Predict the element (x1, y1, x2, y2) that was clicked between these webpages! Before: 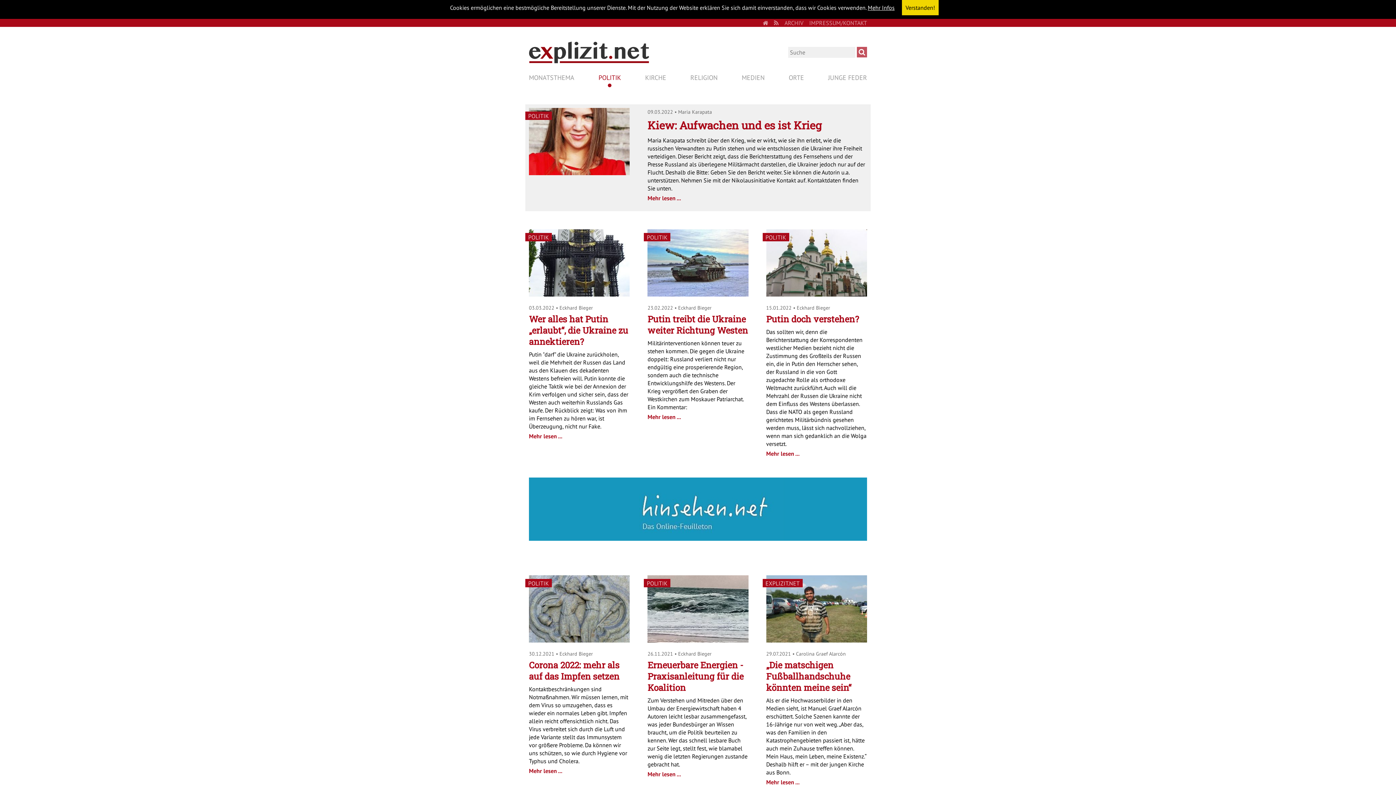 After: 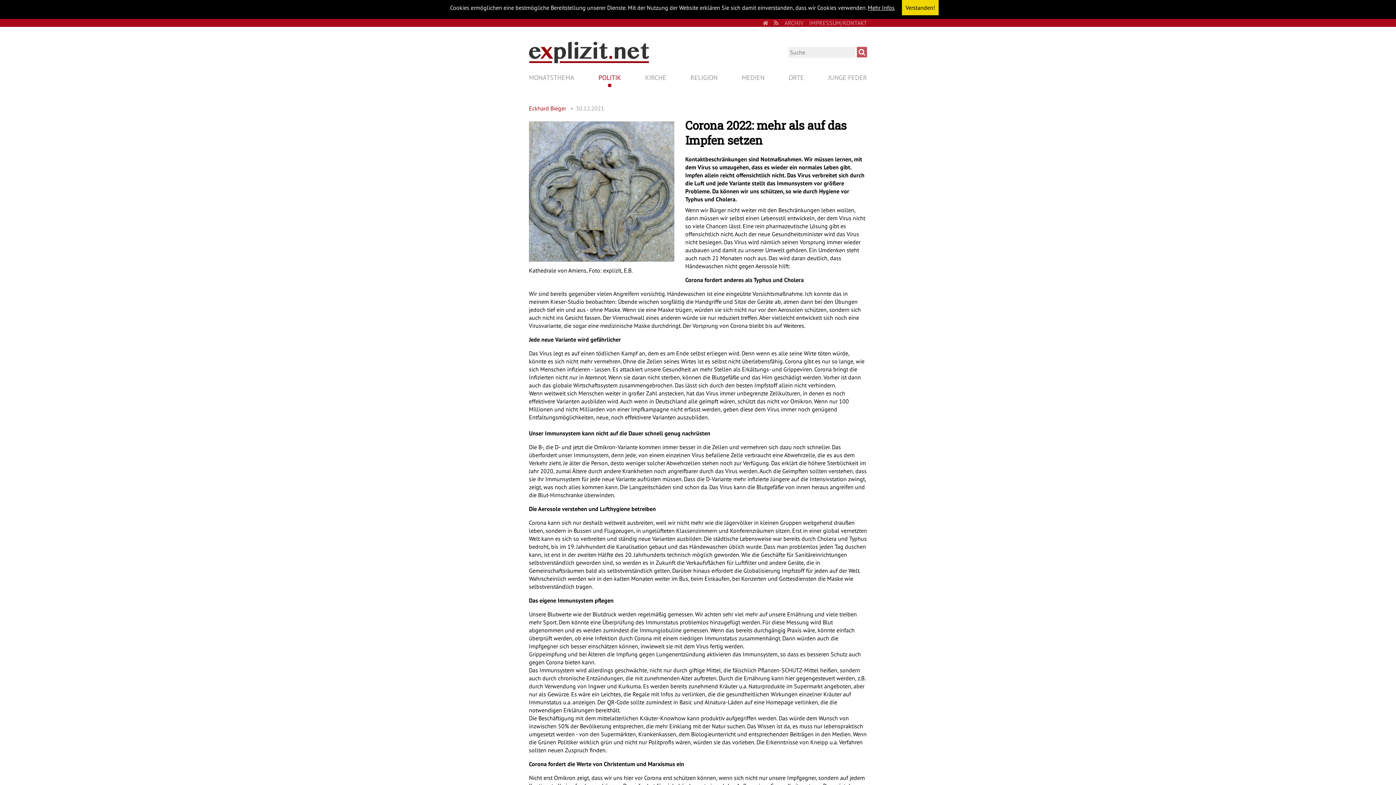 Action: bbox: (529, 637, 629, 644)